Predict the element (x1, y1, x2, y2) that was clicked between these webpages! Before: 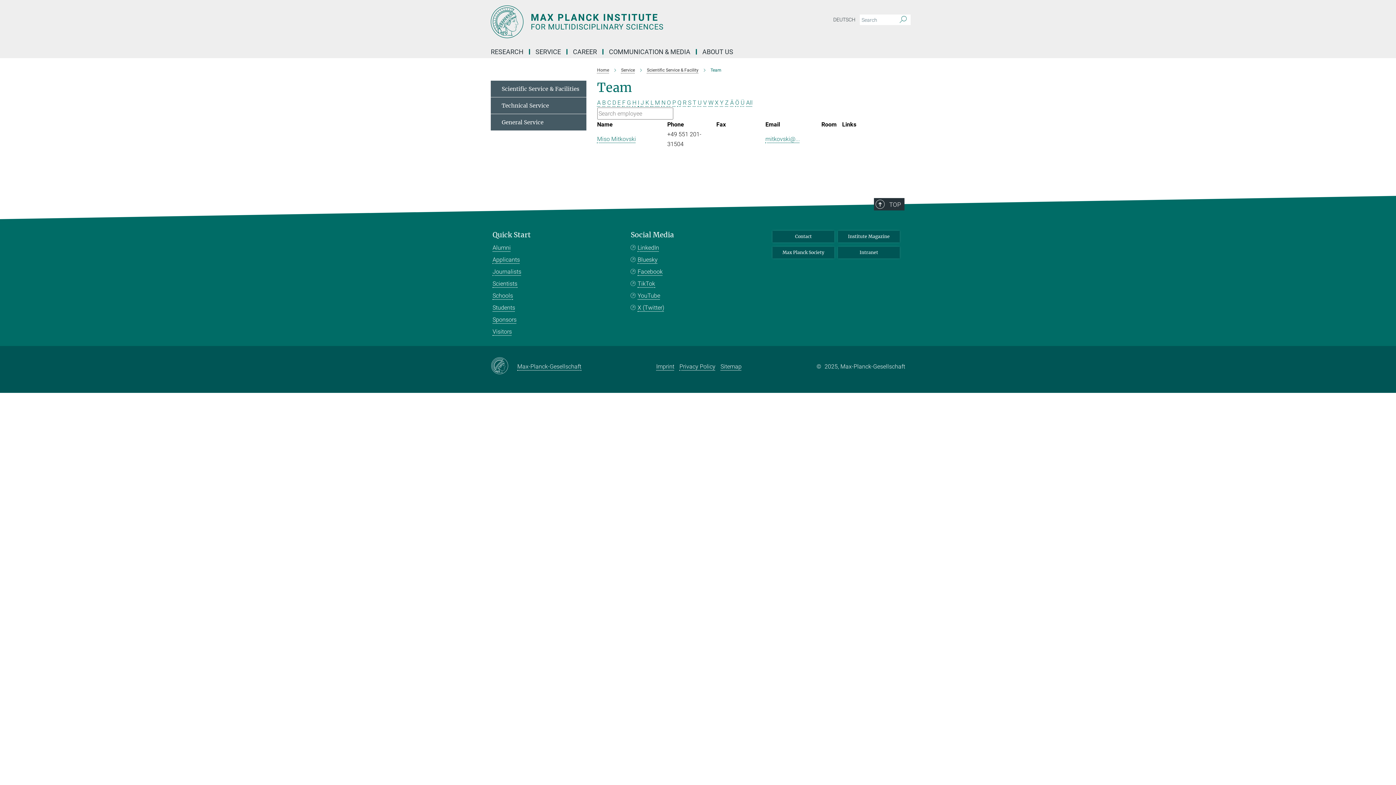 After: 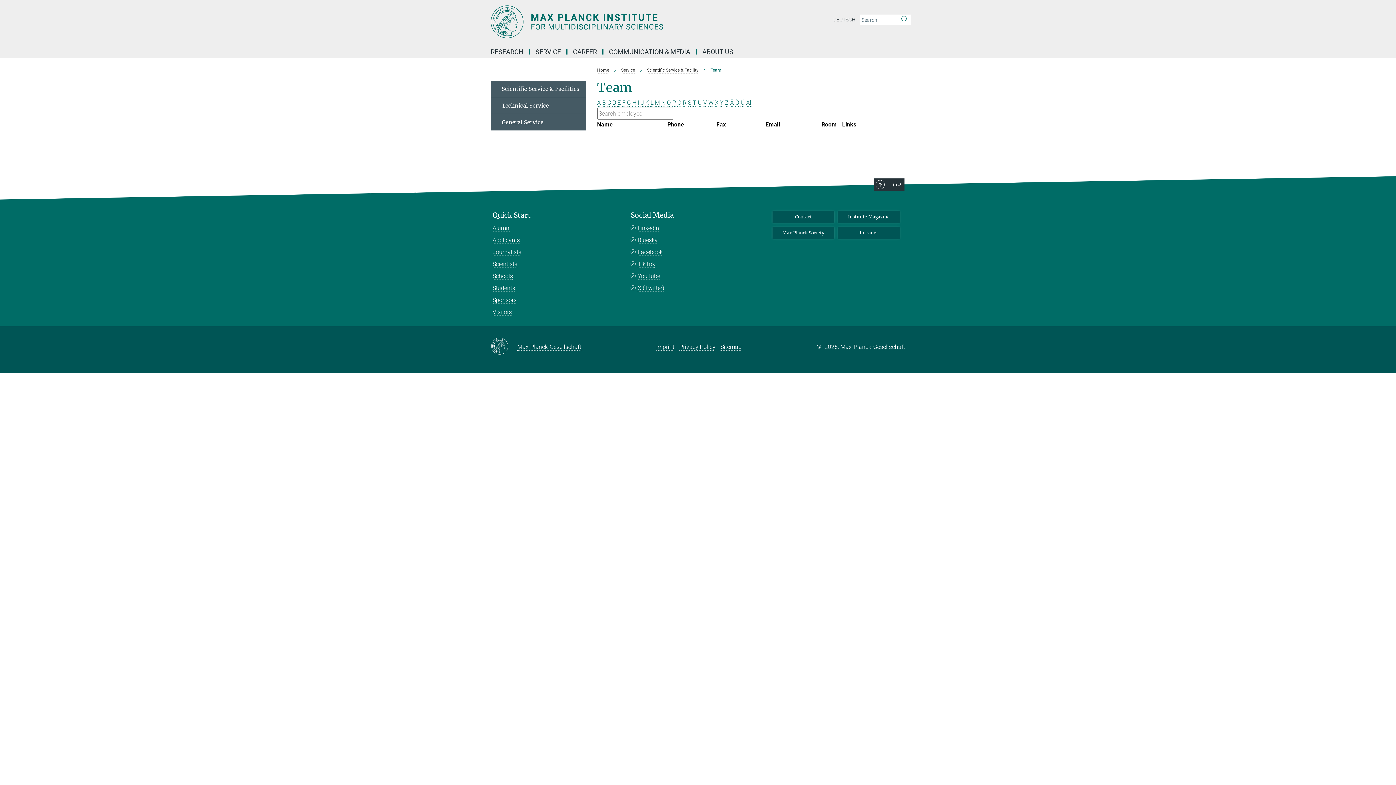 Action: label: K bbox: (645, 99, 649, 106)